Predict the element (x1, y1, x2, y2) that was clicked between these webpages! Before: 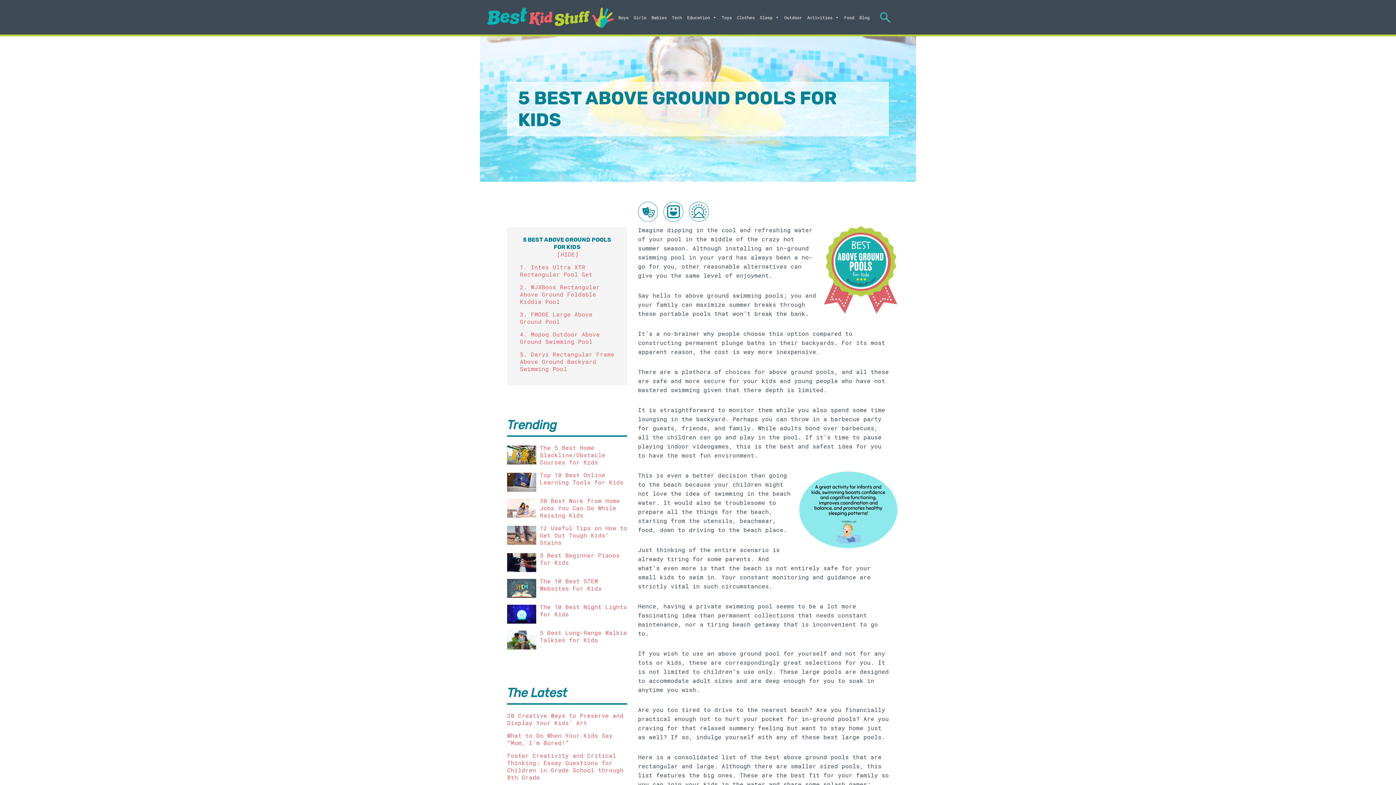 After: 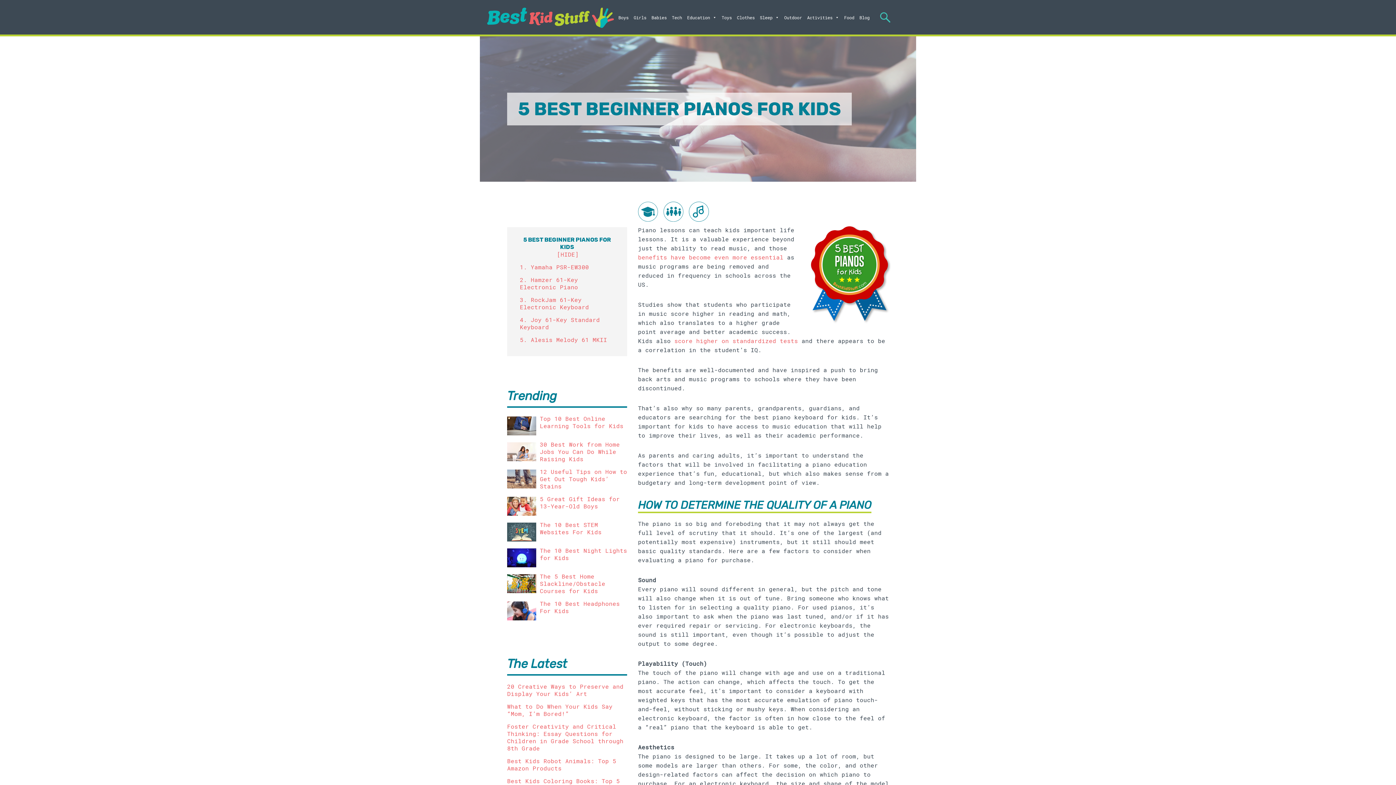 Action: bbox: (507, 550, 536, 574)